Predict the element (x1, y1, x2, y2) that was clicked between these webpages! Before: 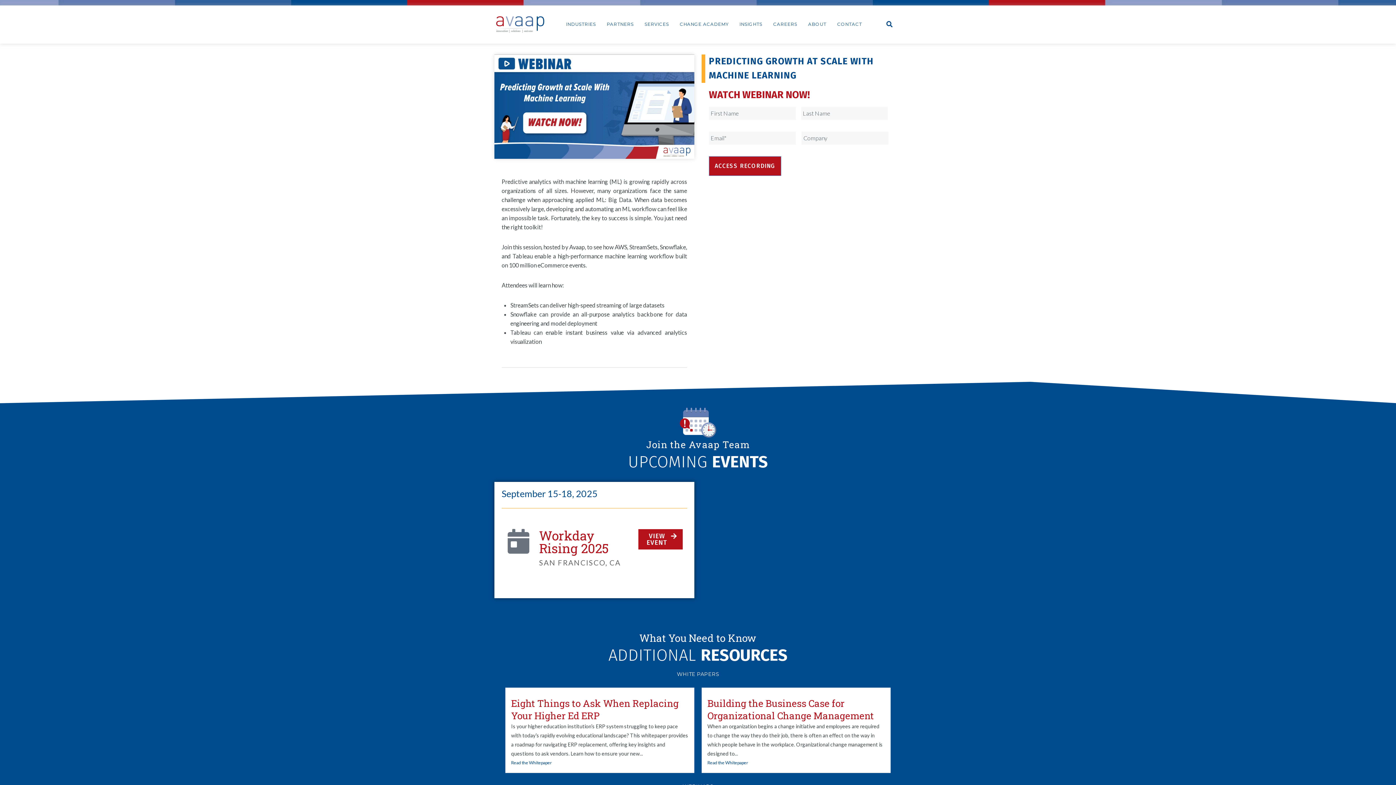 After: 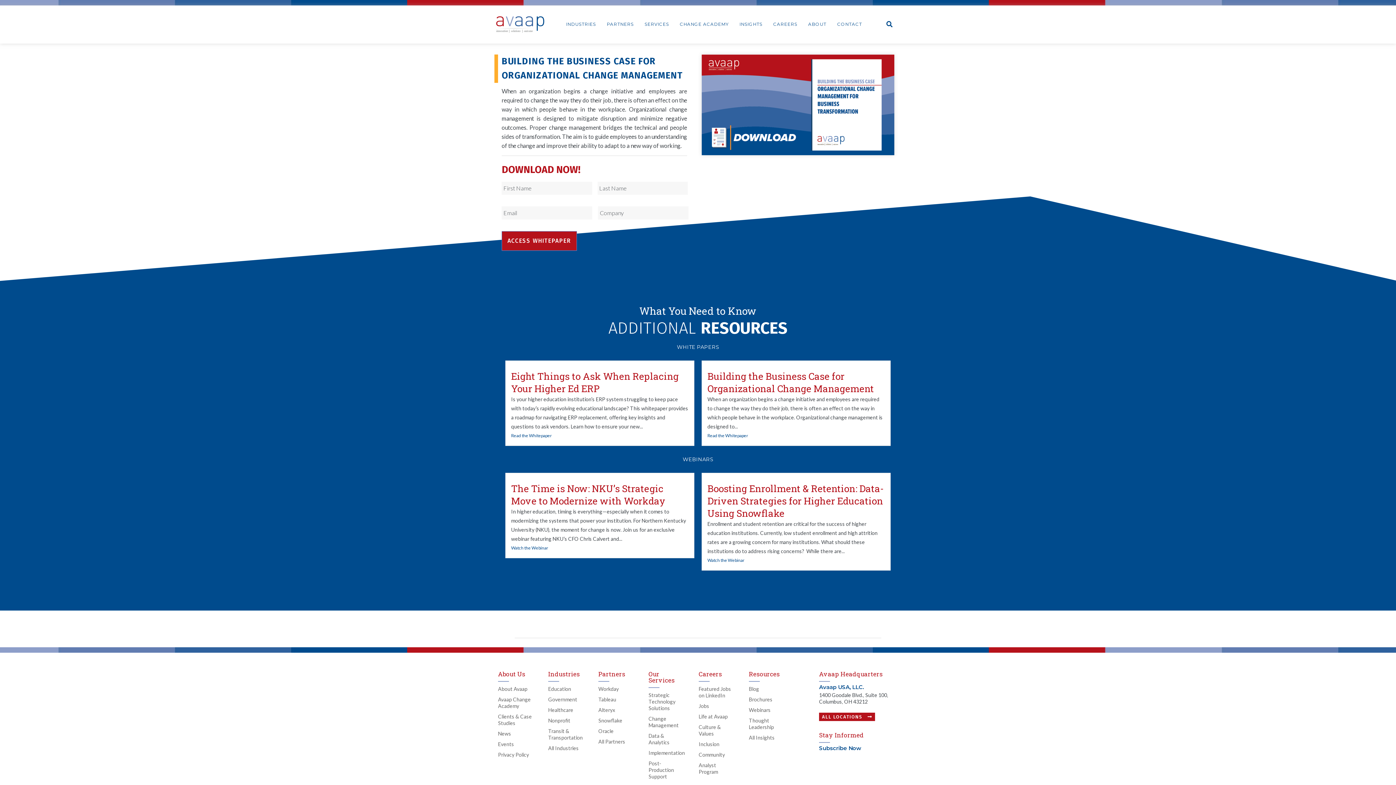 Action: label: Read the Whitepaper bbox: (707, 758, 885, 767)